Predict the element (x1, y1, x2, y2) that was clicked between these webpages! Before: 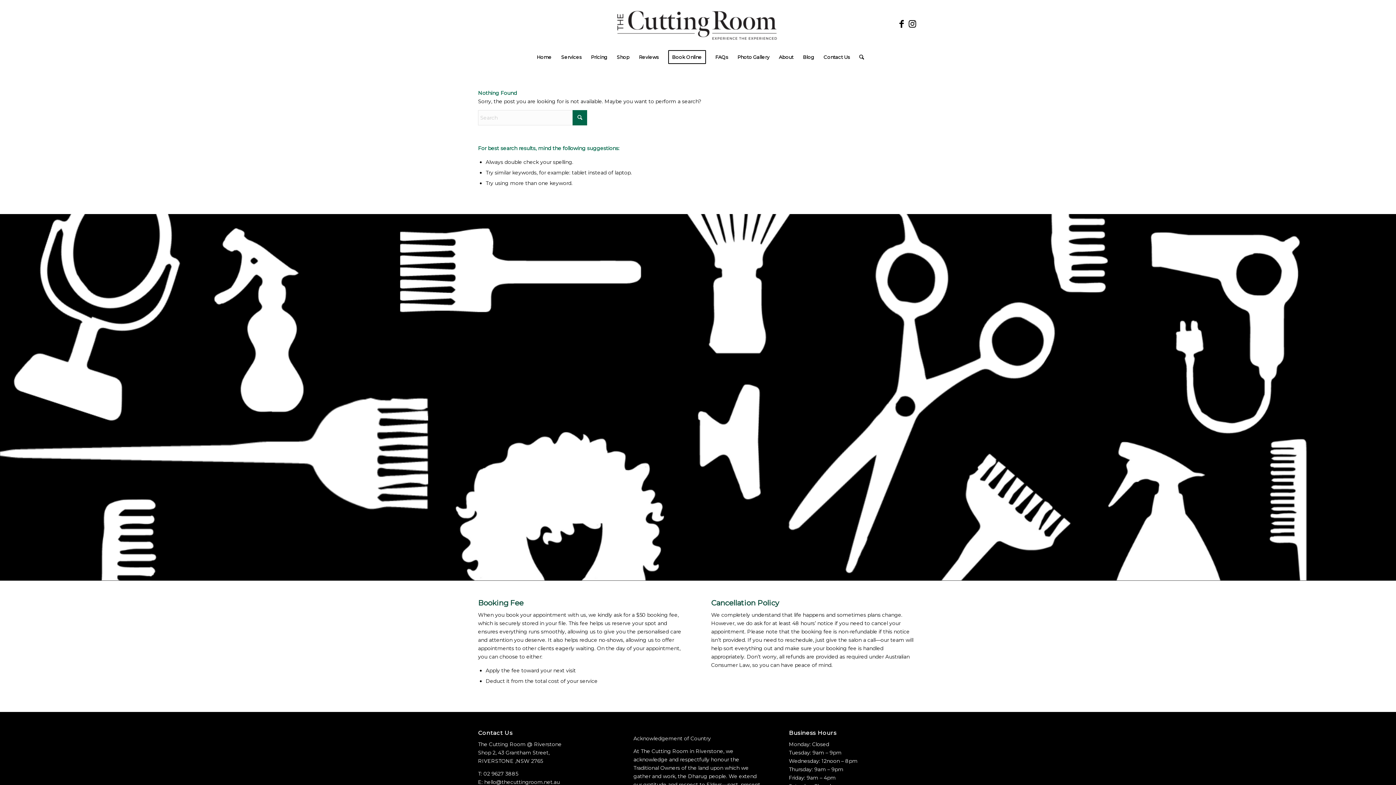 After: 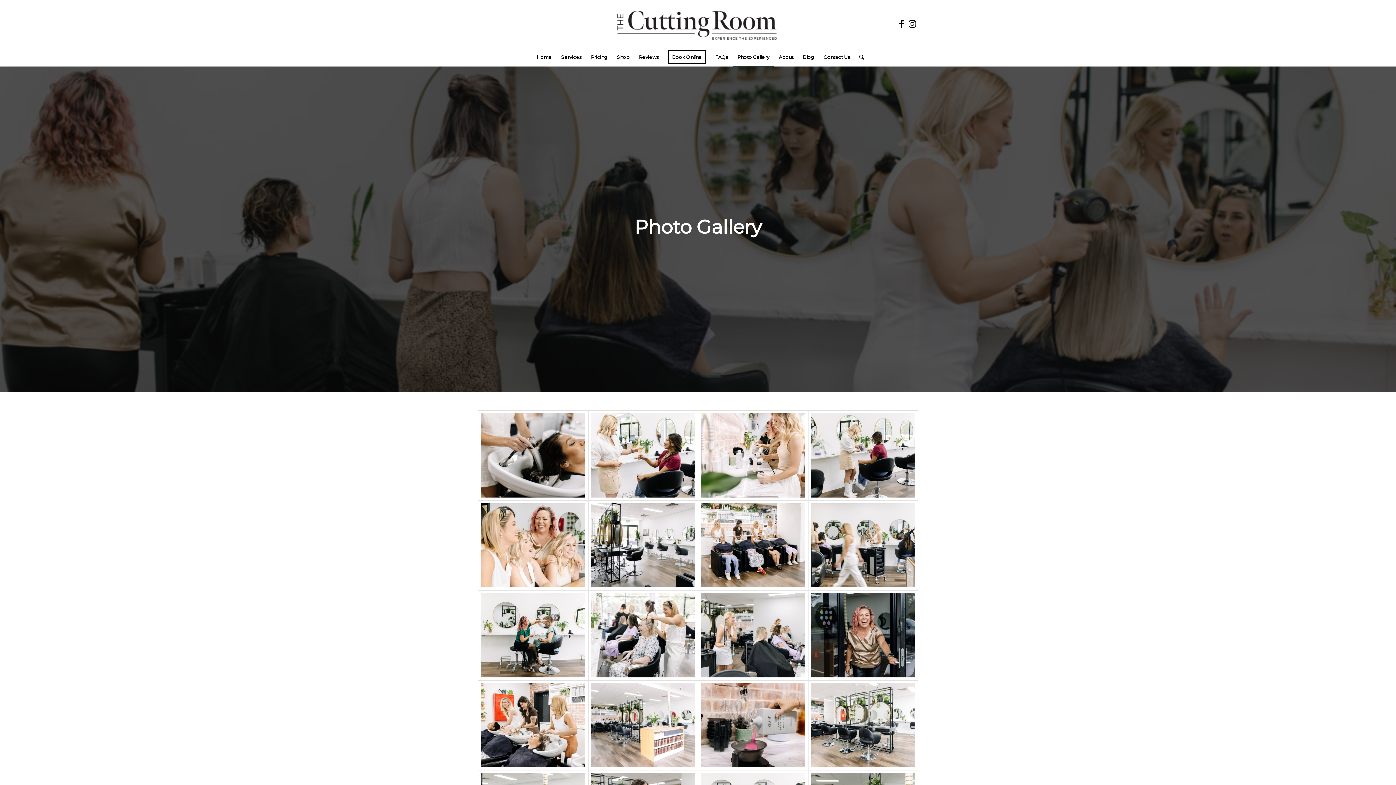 Action: bbox: (732, 48, 774, 66) label: Photo Gallery